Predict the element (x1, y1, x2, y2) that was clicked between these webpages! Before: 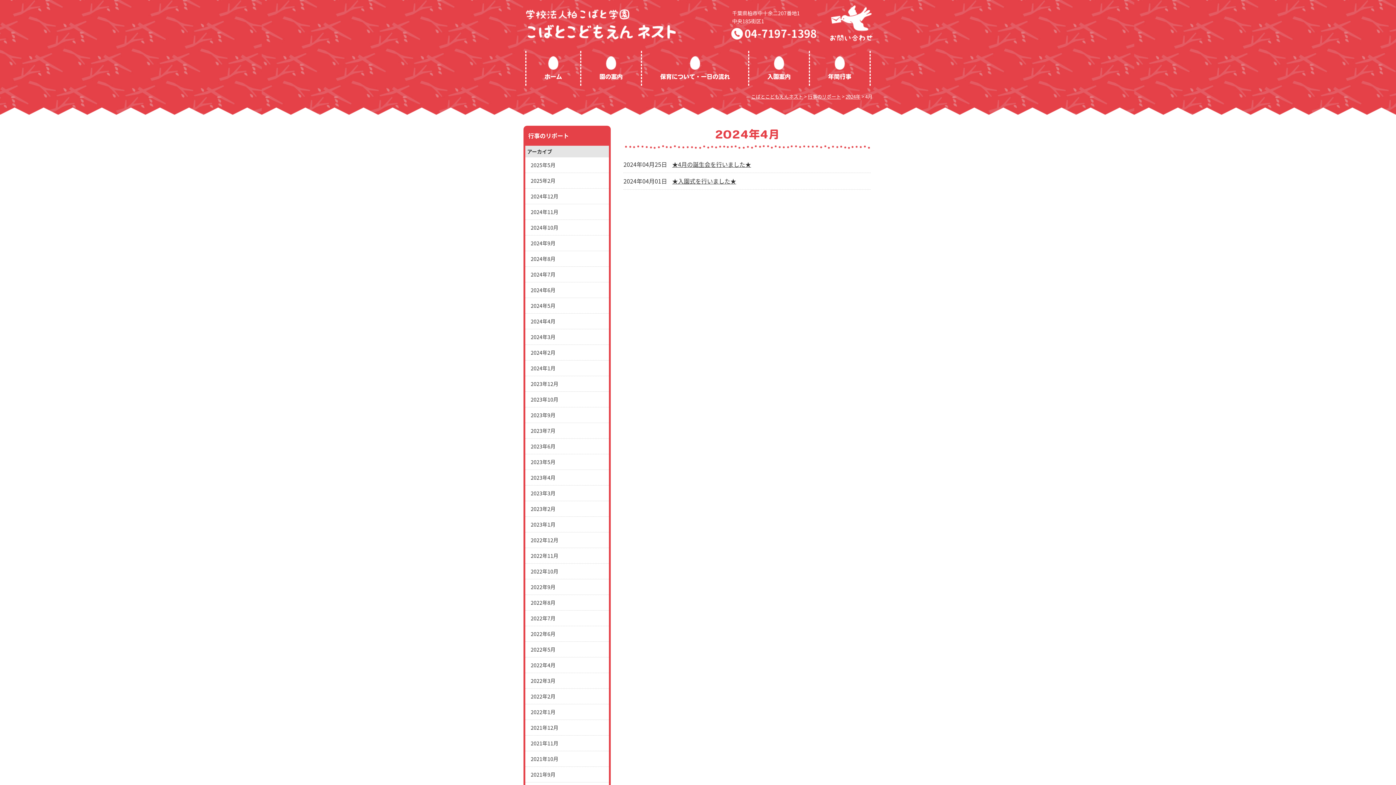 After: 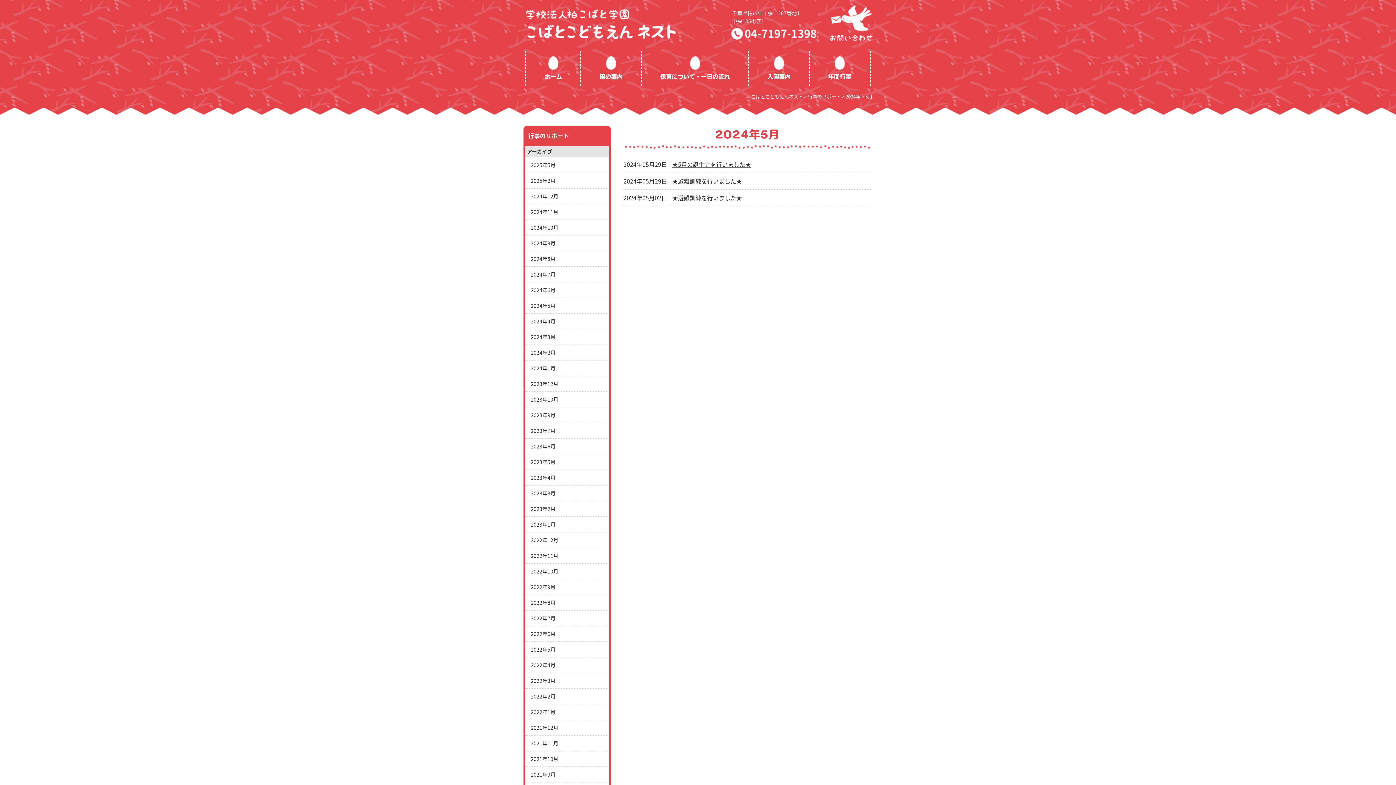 Action: bbox: (525, 298, 609, 313) label: 2024年5月